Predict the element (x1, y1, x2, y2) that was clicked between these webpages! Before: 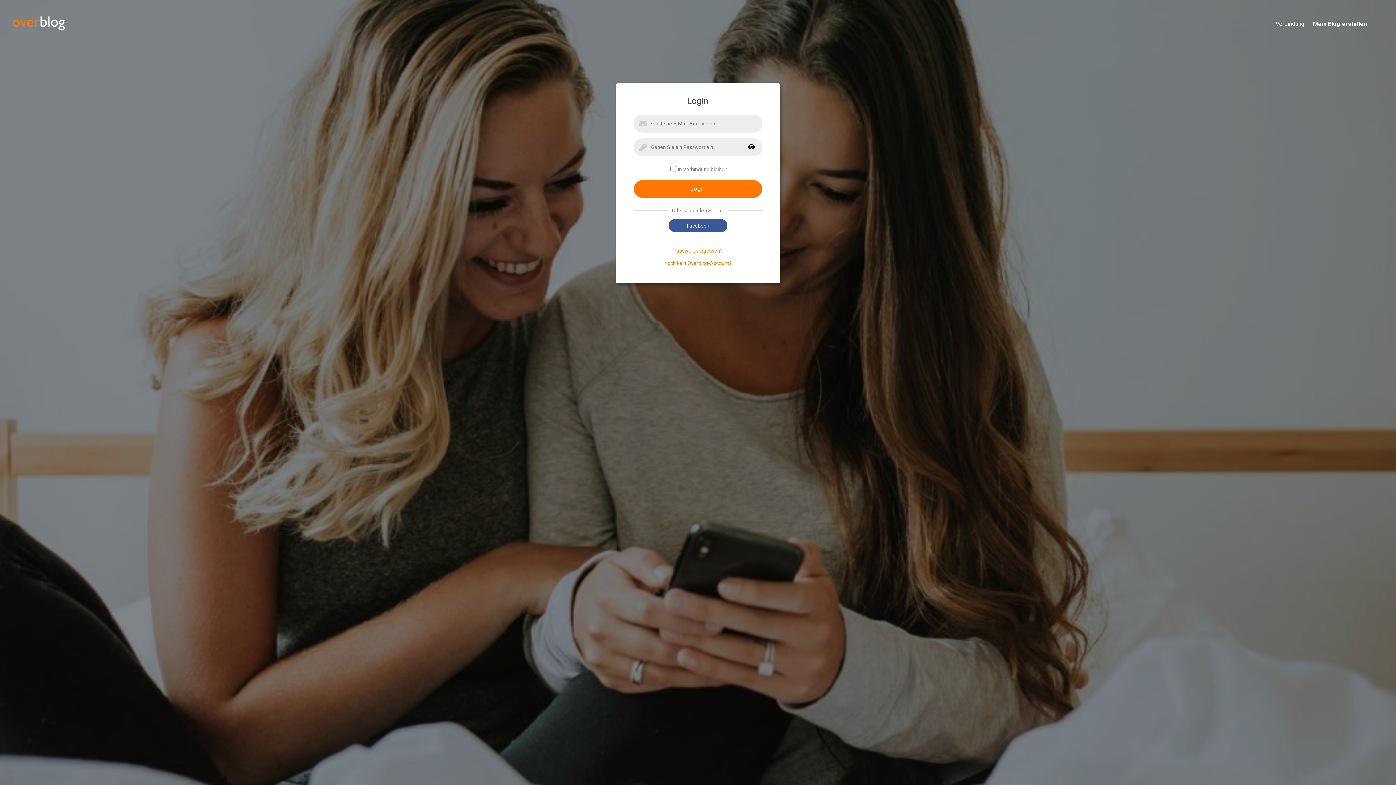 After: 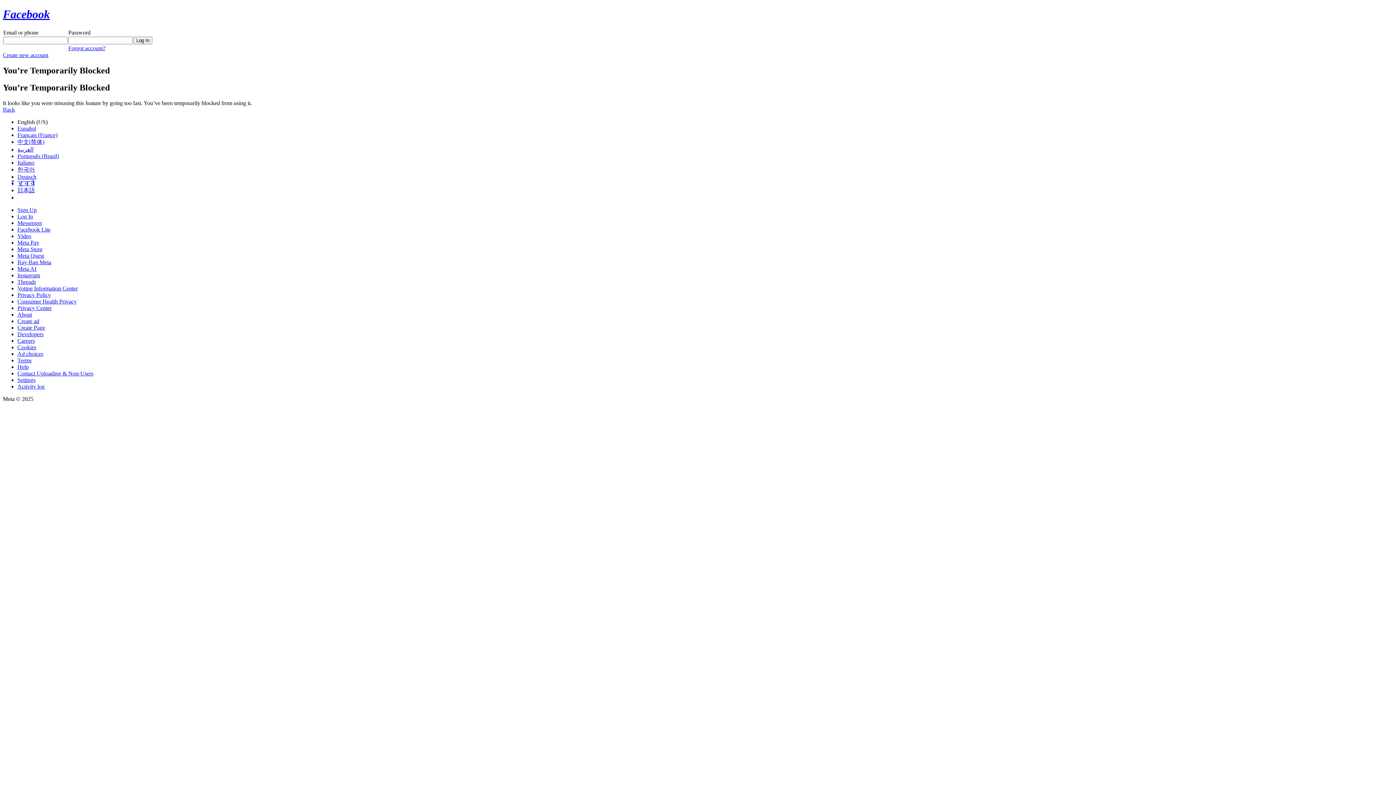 Action: bbox: (668, 219, 727, 232) label: Facebook